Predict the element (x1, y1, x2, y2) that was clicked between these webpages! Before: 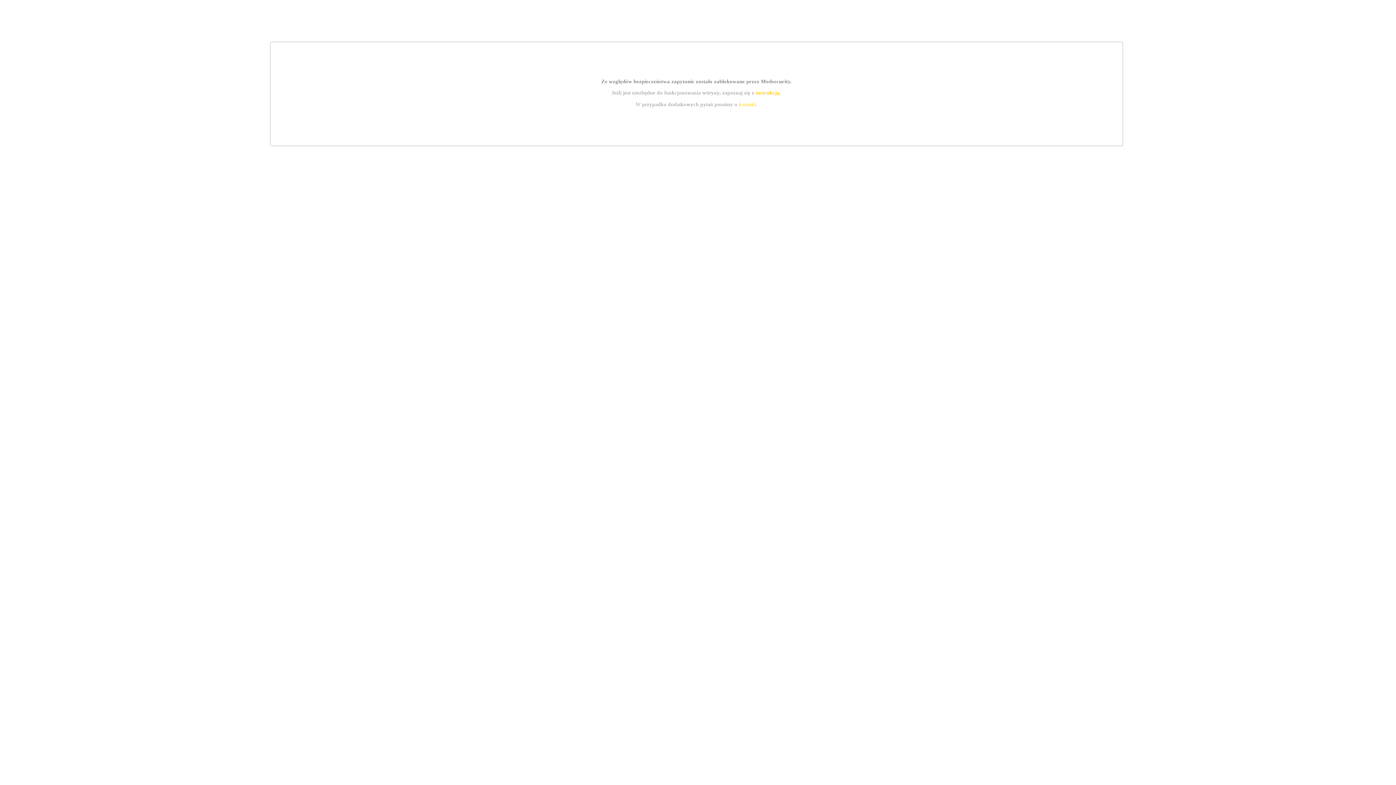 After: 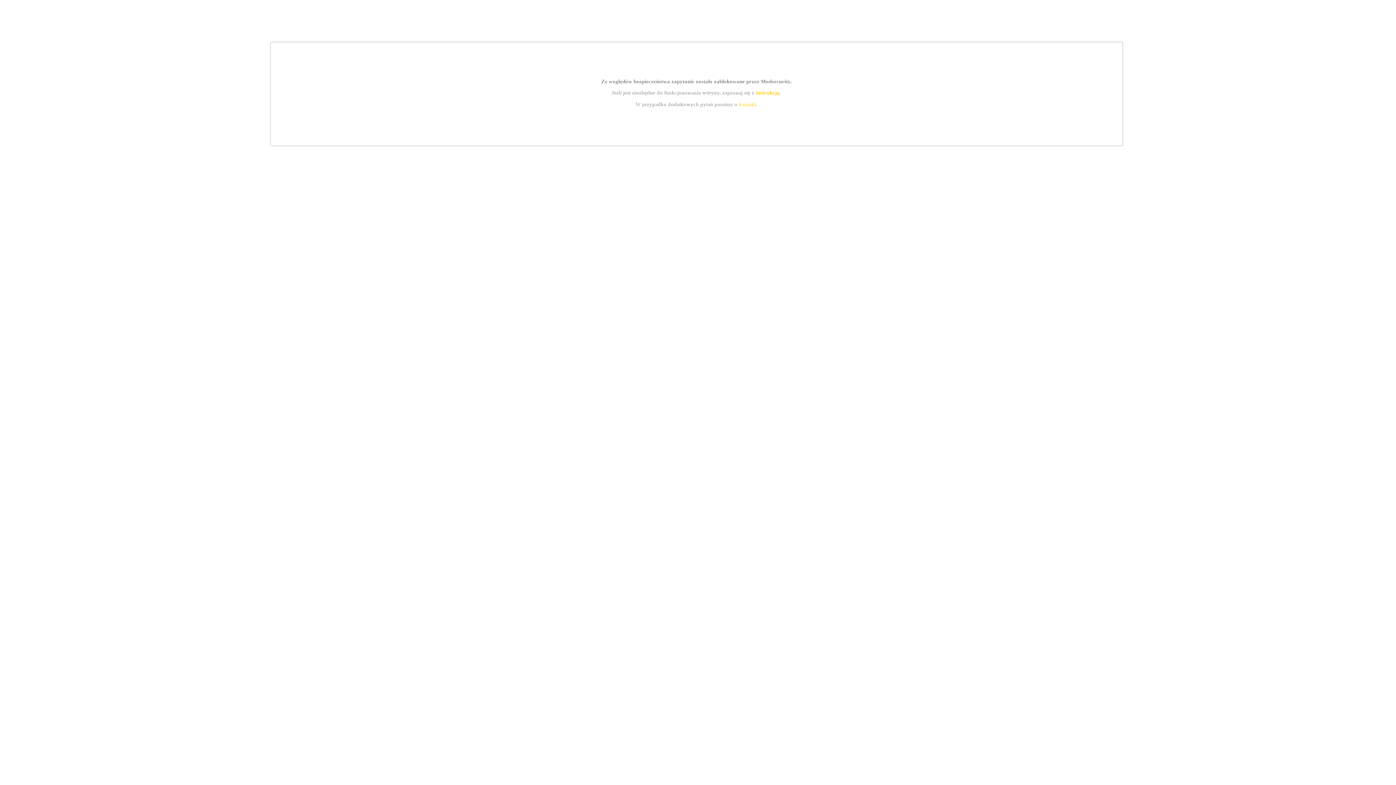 Action: label: kontakt bbox: (739, 101, 756, 107)